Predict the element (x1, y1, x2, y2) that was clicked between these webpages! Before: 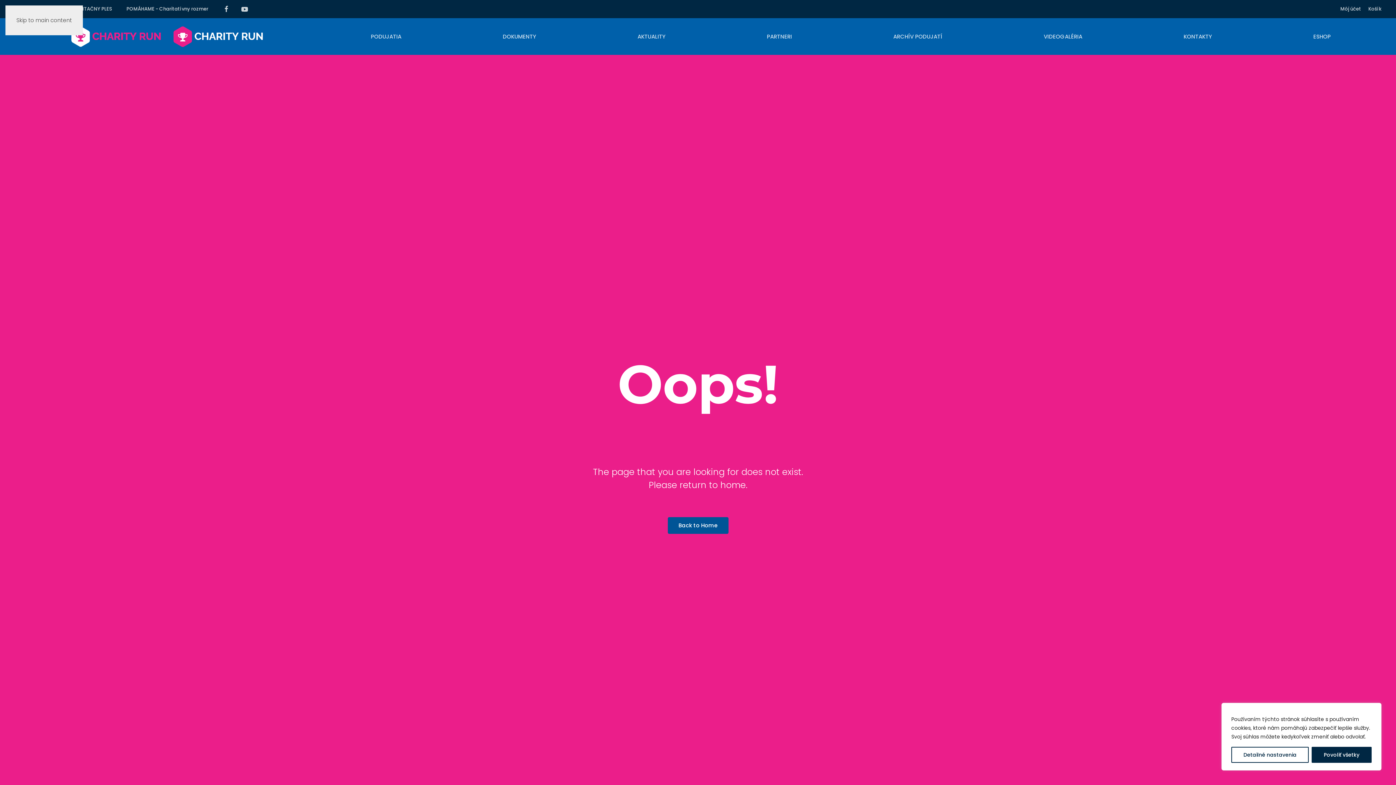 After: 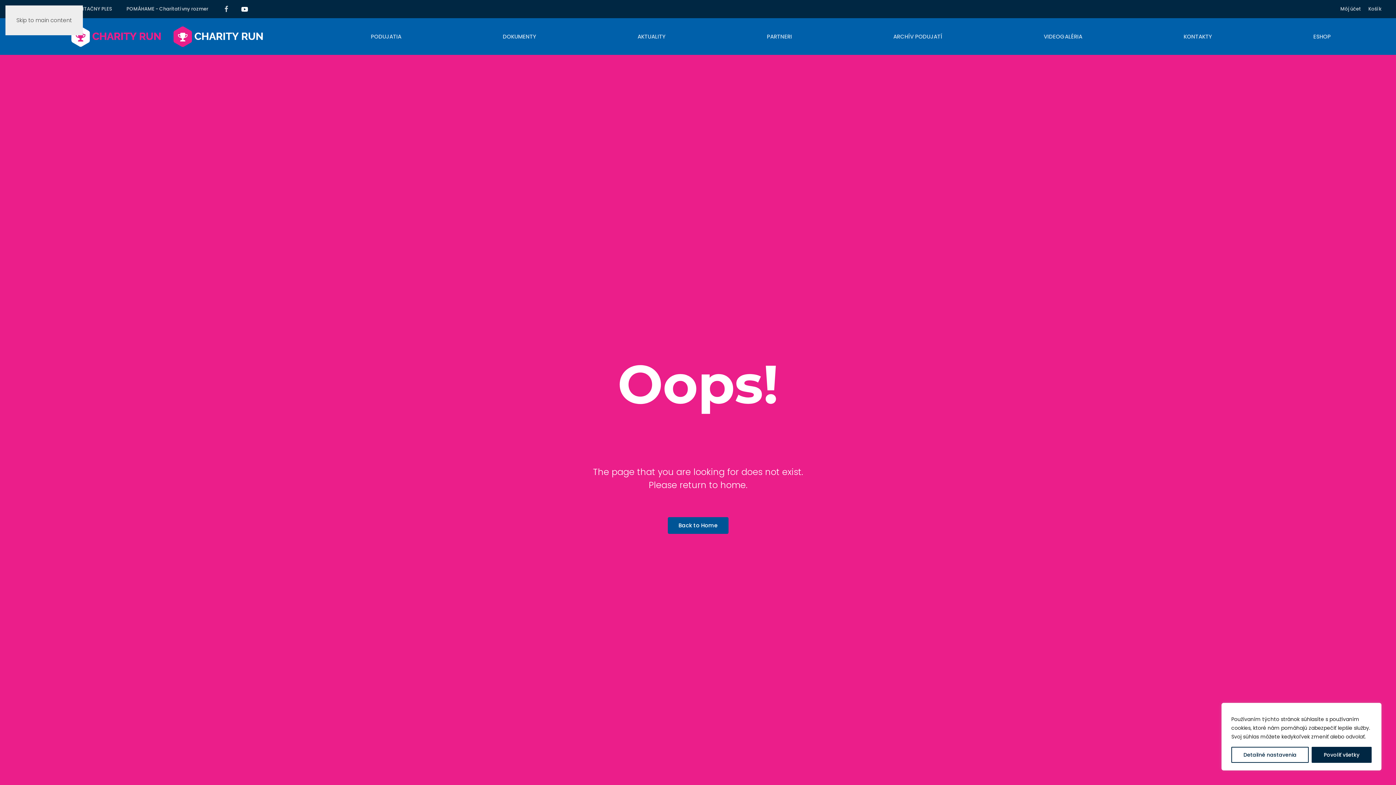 Action: bbox: (241, 5, 248, 12)